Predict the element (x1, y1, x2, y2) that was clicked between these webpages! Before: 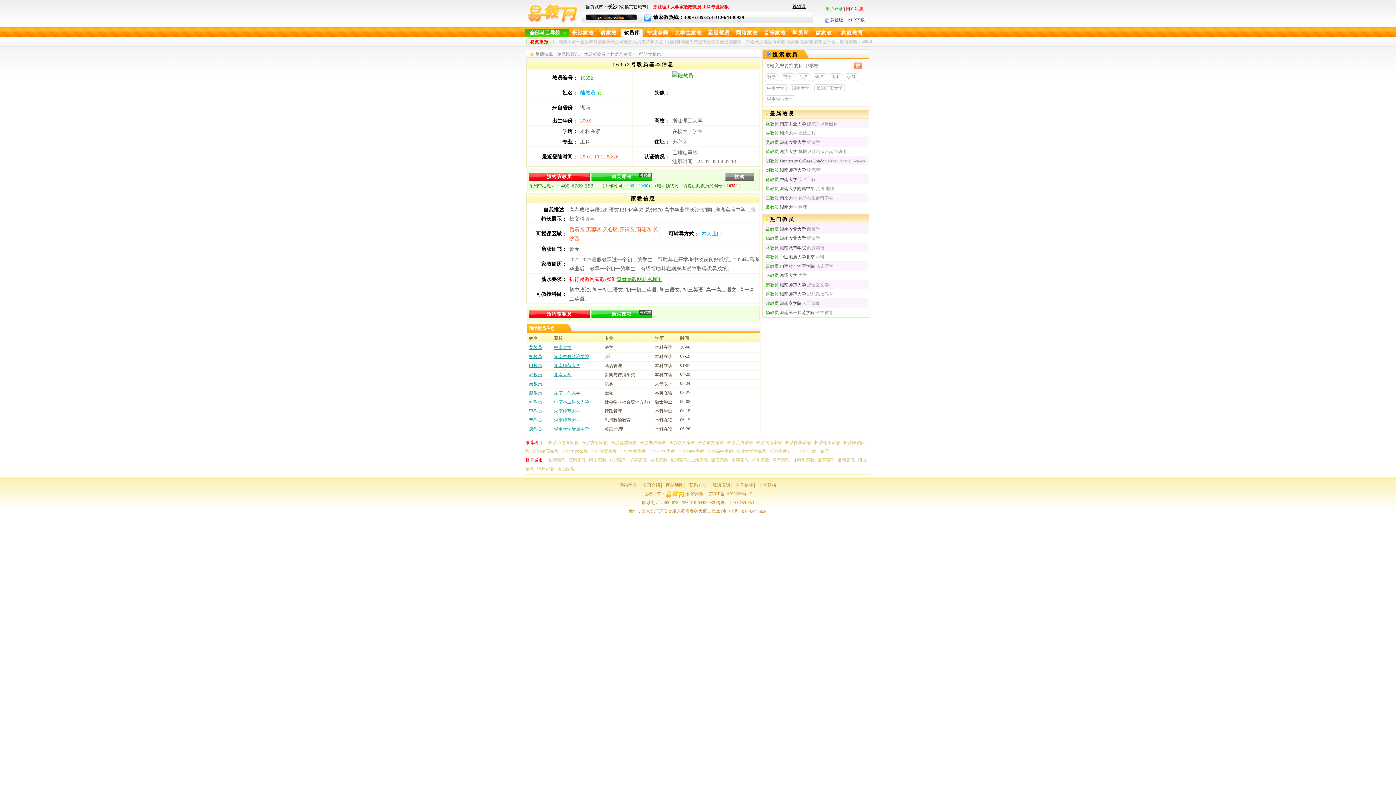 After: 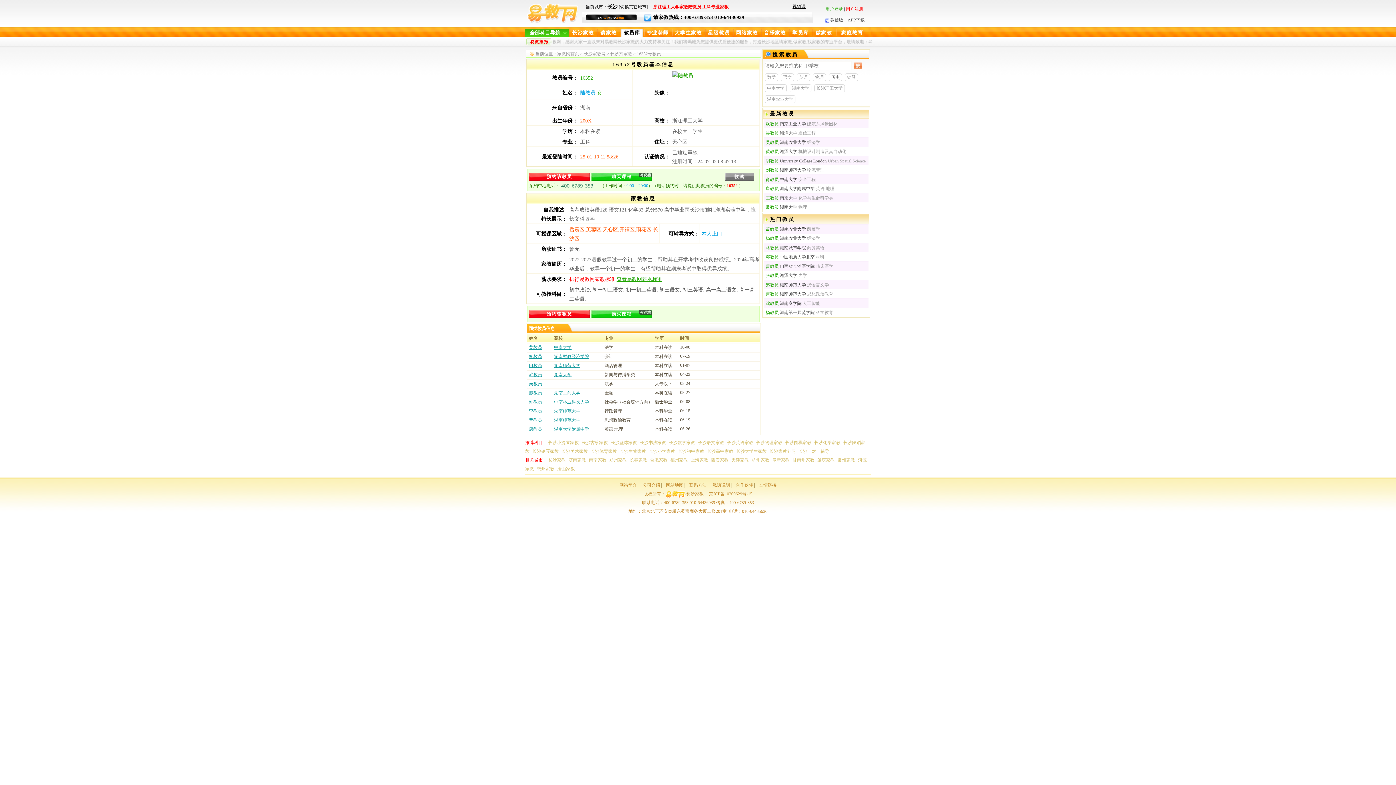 Action: bbox: (829, 73, 842, 81) label: 历史